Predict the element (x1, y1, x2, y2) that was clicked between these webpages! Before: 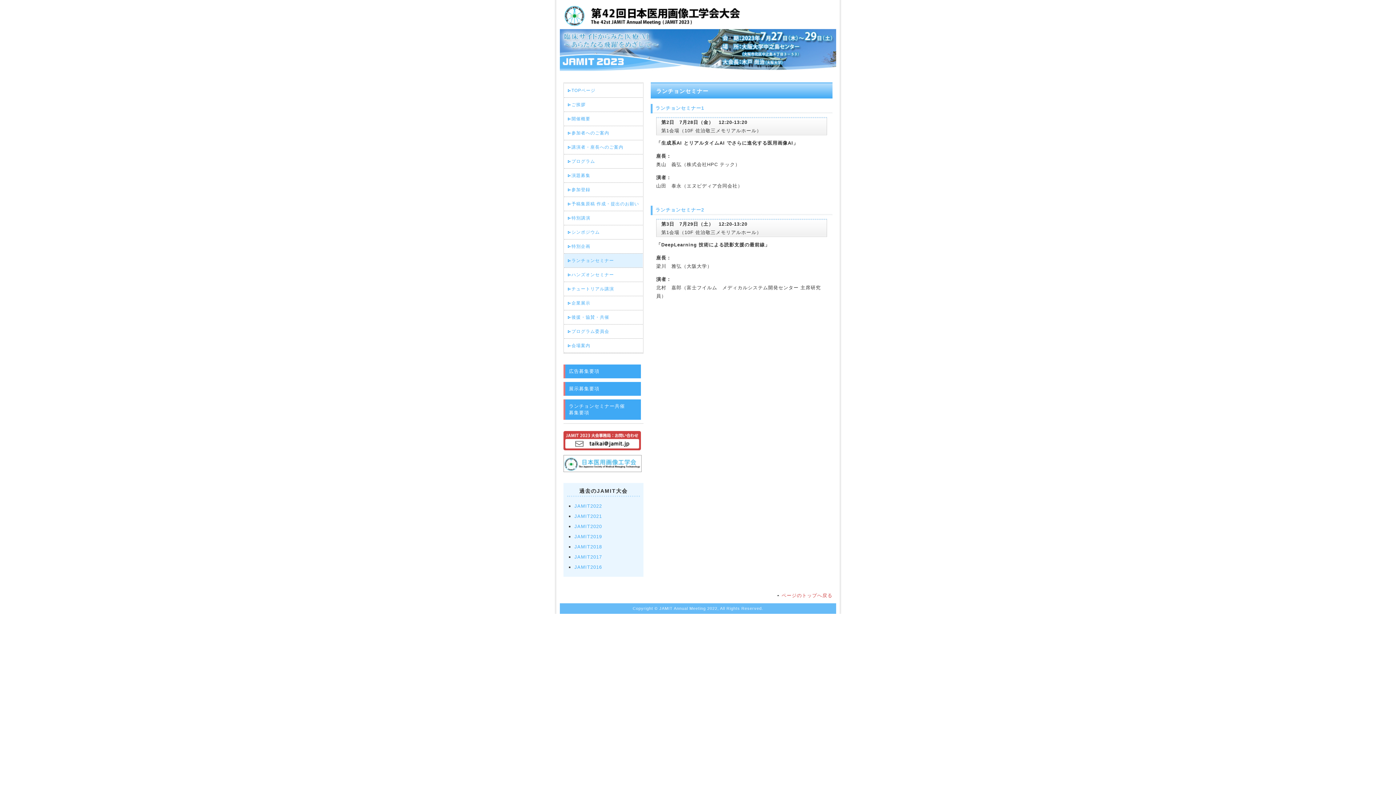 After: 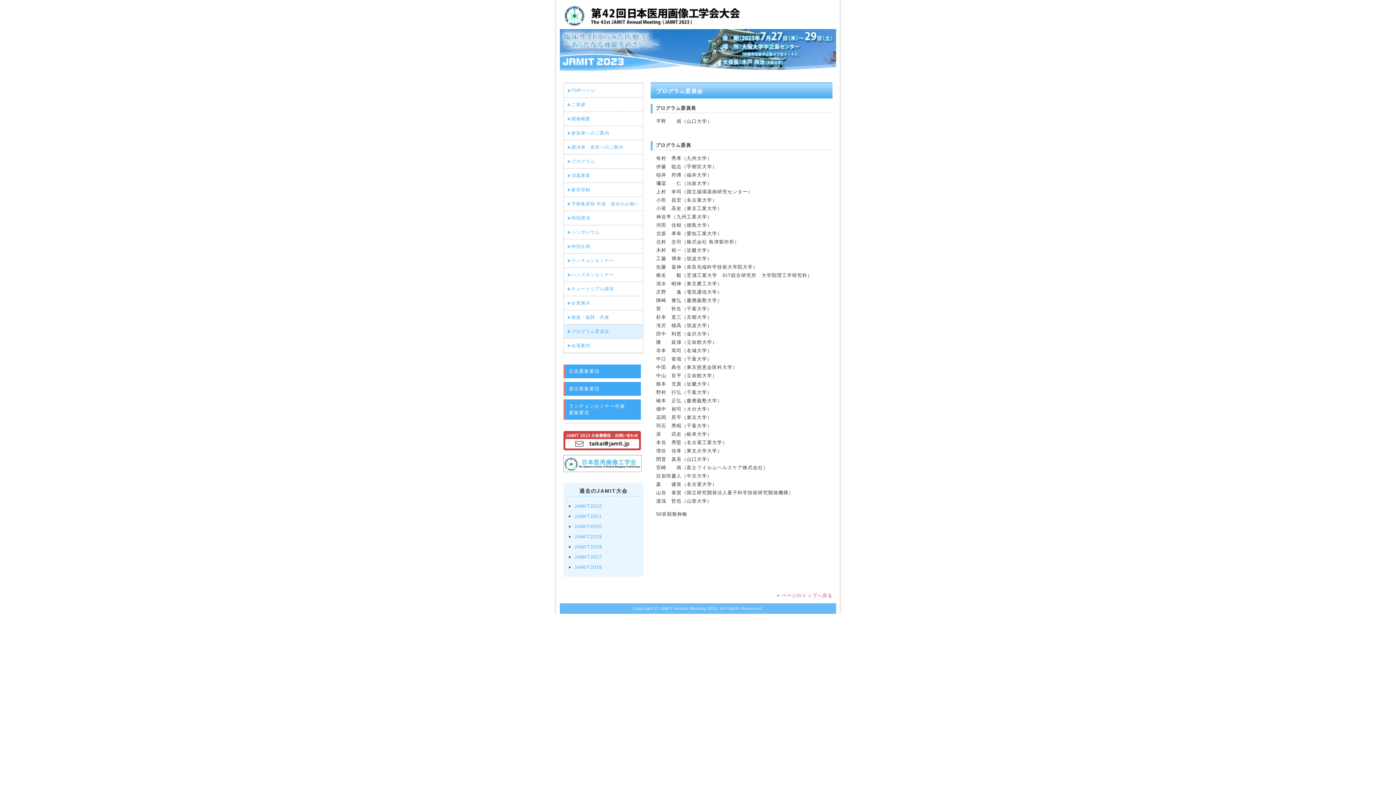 Action: label: プログラム委員会 bbox: (564, 324, 642, 338)